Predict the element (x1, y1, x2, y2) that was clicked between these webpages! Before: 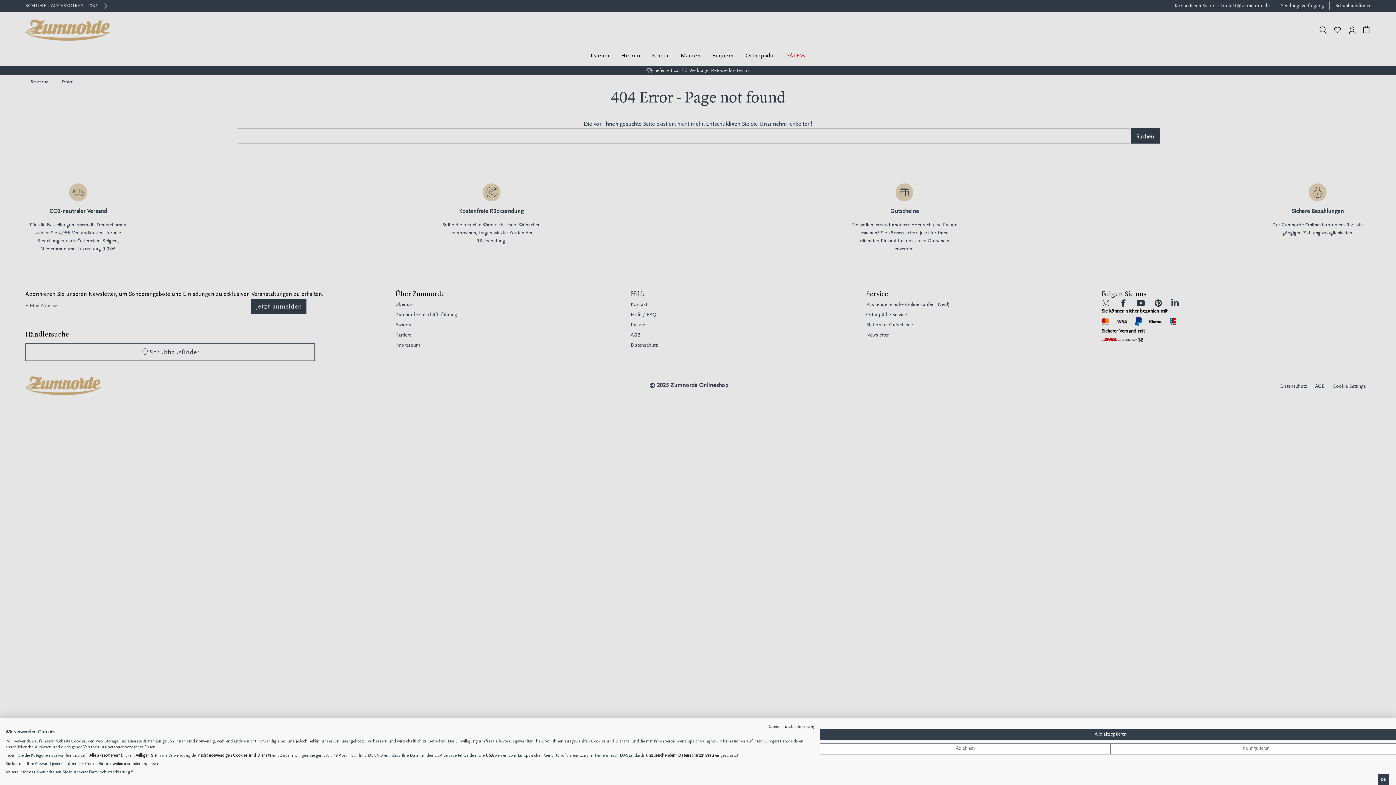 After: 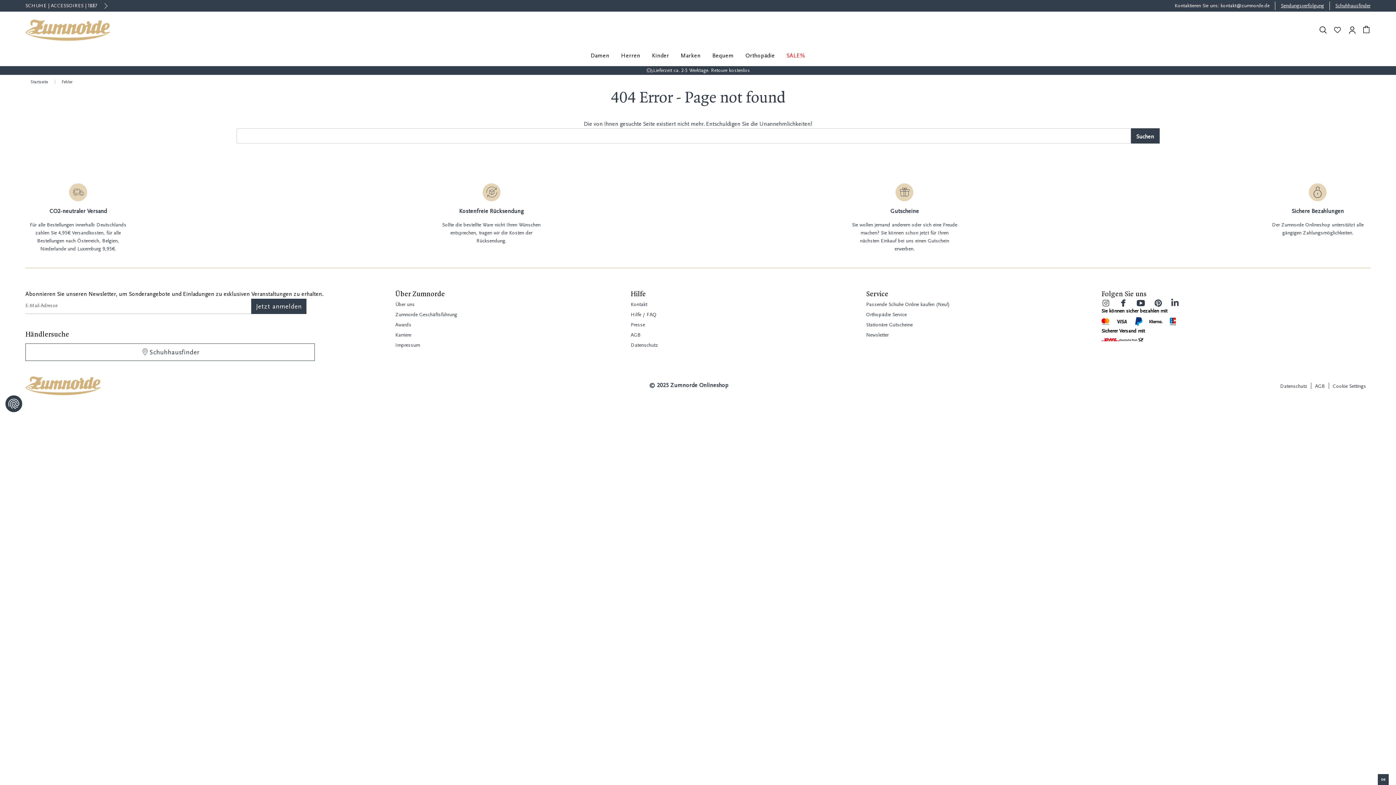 Action: bbox: (820, 743, 1110, 754) label: Alle verweigern cookies